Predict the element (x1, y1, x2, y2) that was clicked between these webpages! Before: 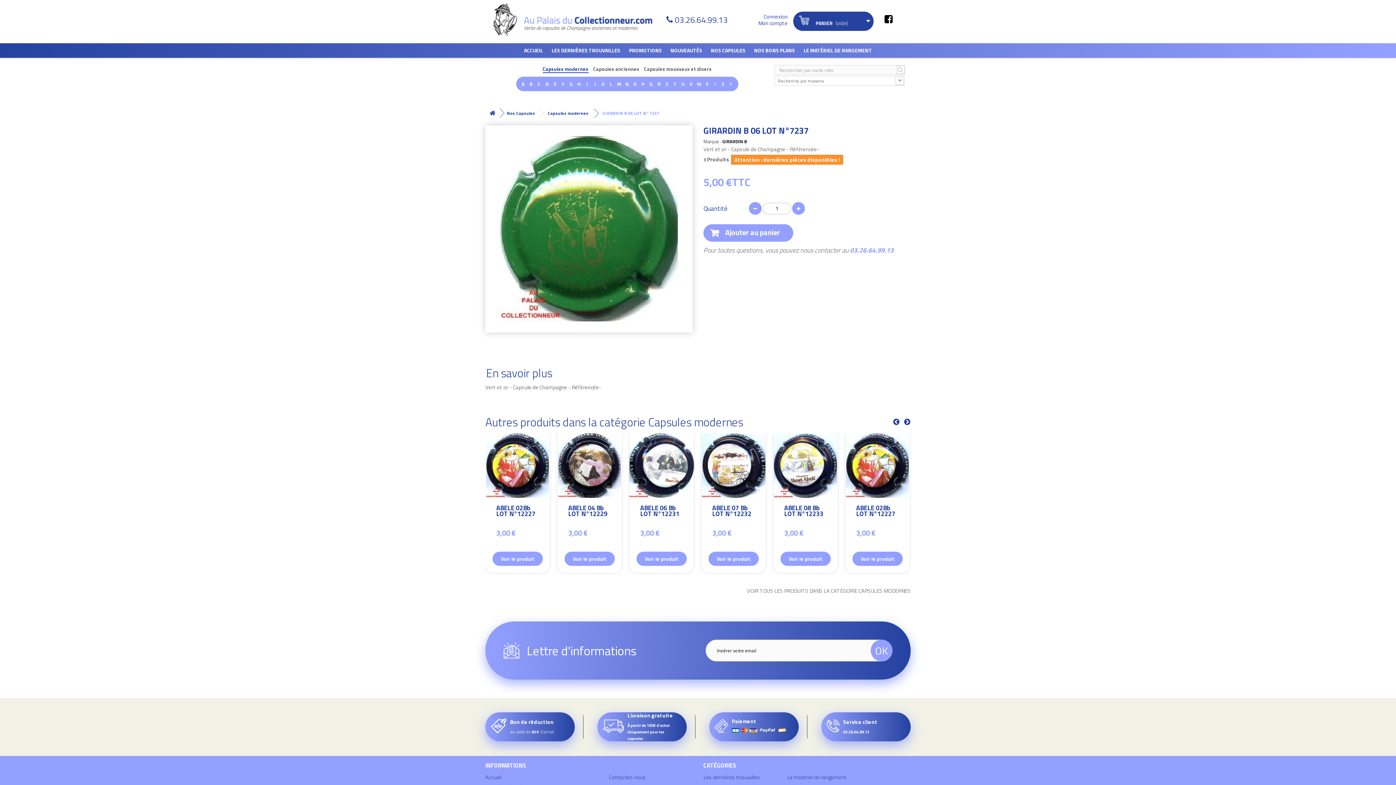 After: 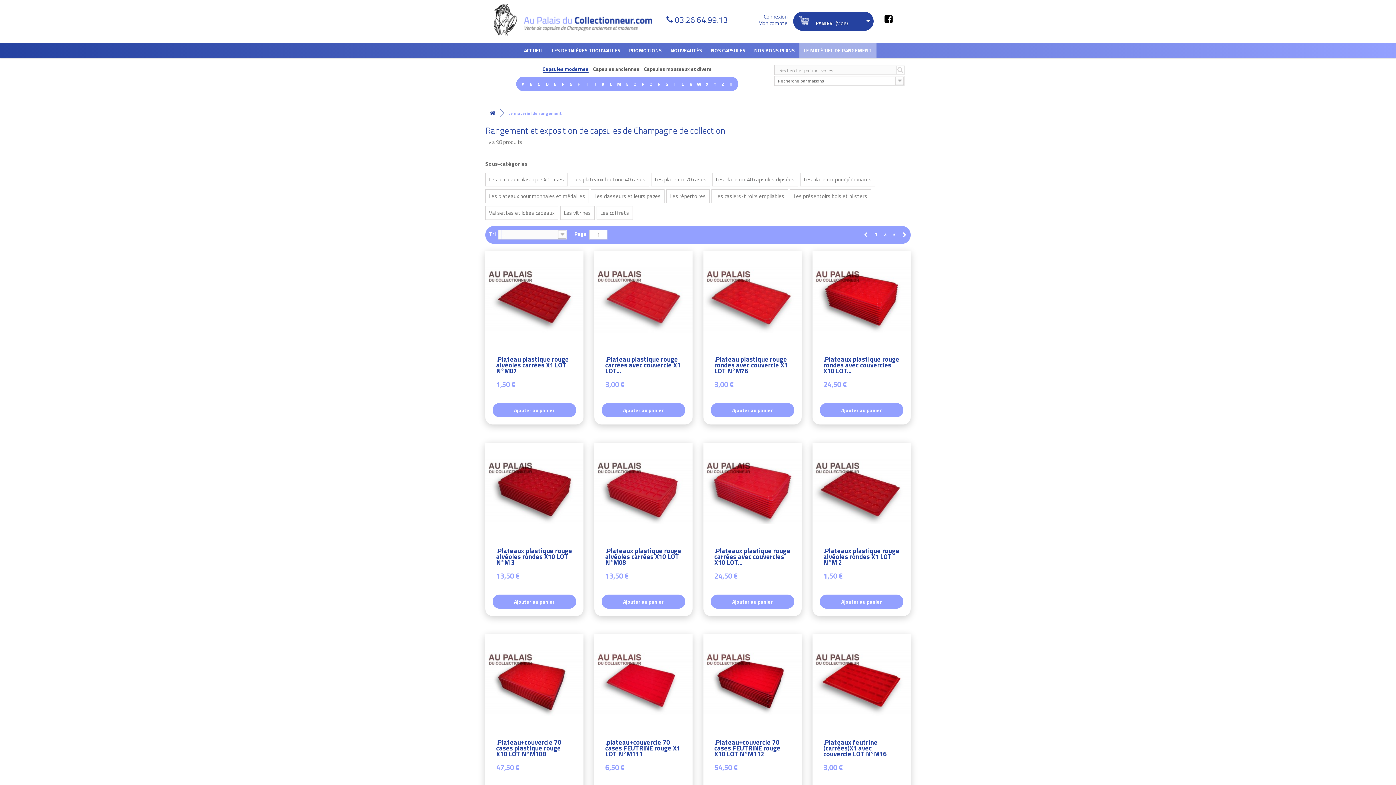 Action: label: Le matériel de rangement bbox: (787, 773, 846, 781)